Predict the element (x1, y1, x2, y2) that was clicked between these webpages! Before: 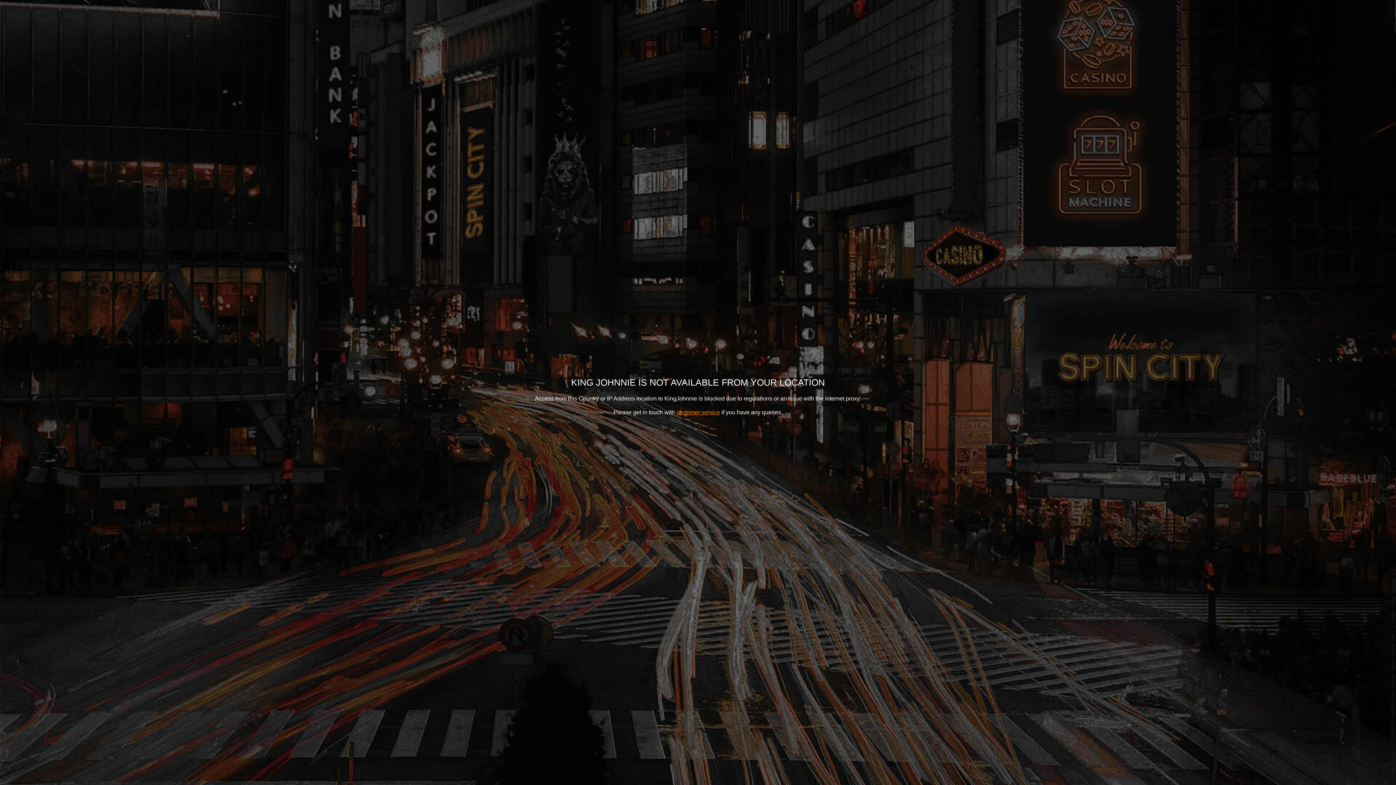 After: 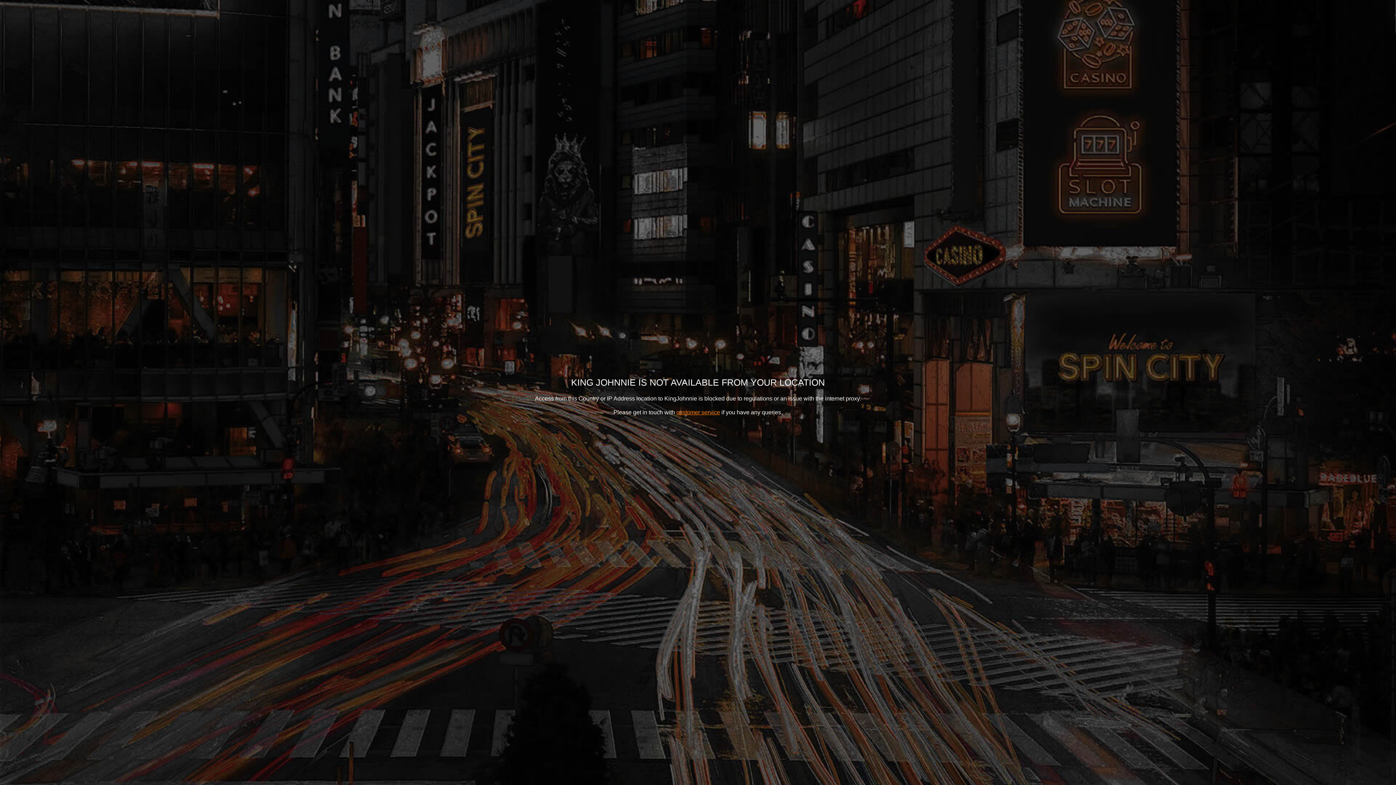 Action: label: customer service bbox: (676, 409, 720, 415)